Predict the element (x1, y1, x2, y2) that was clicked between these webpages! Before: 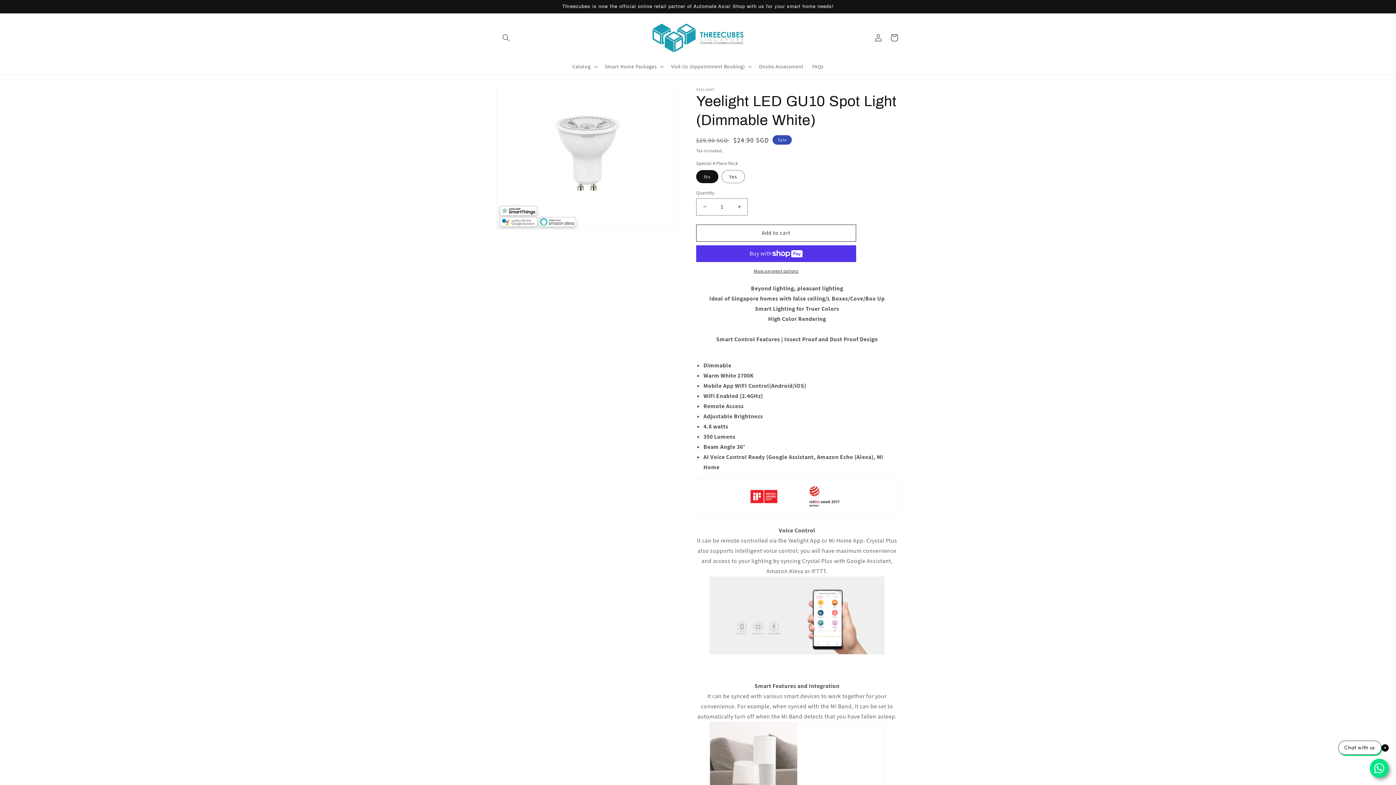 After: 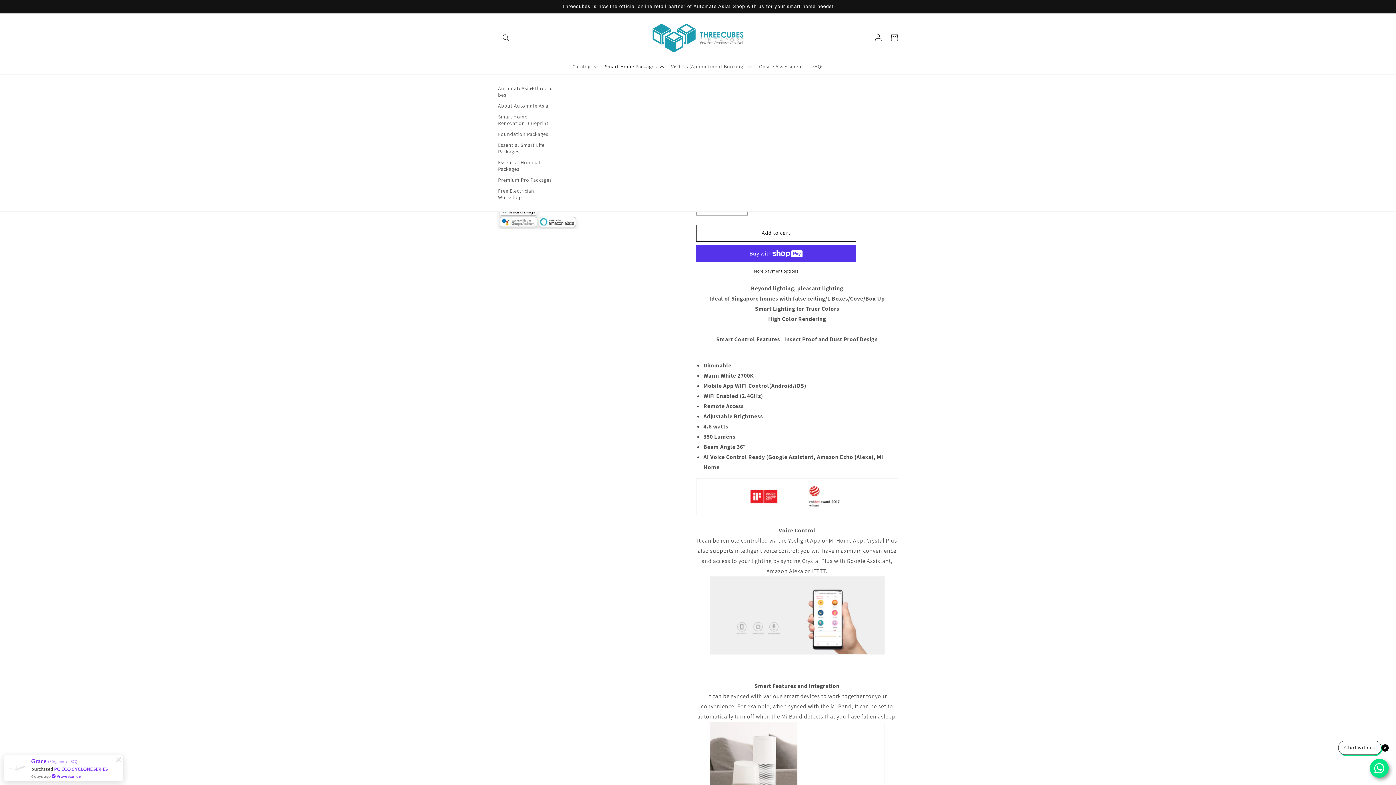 Action: bbox: (600, 58, 666, 74) label: Smart Home Packages